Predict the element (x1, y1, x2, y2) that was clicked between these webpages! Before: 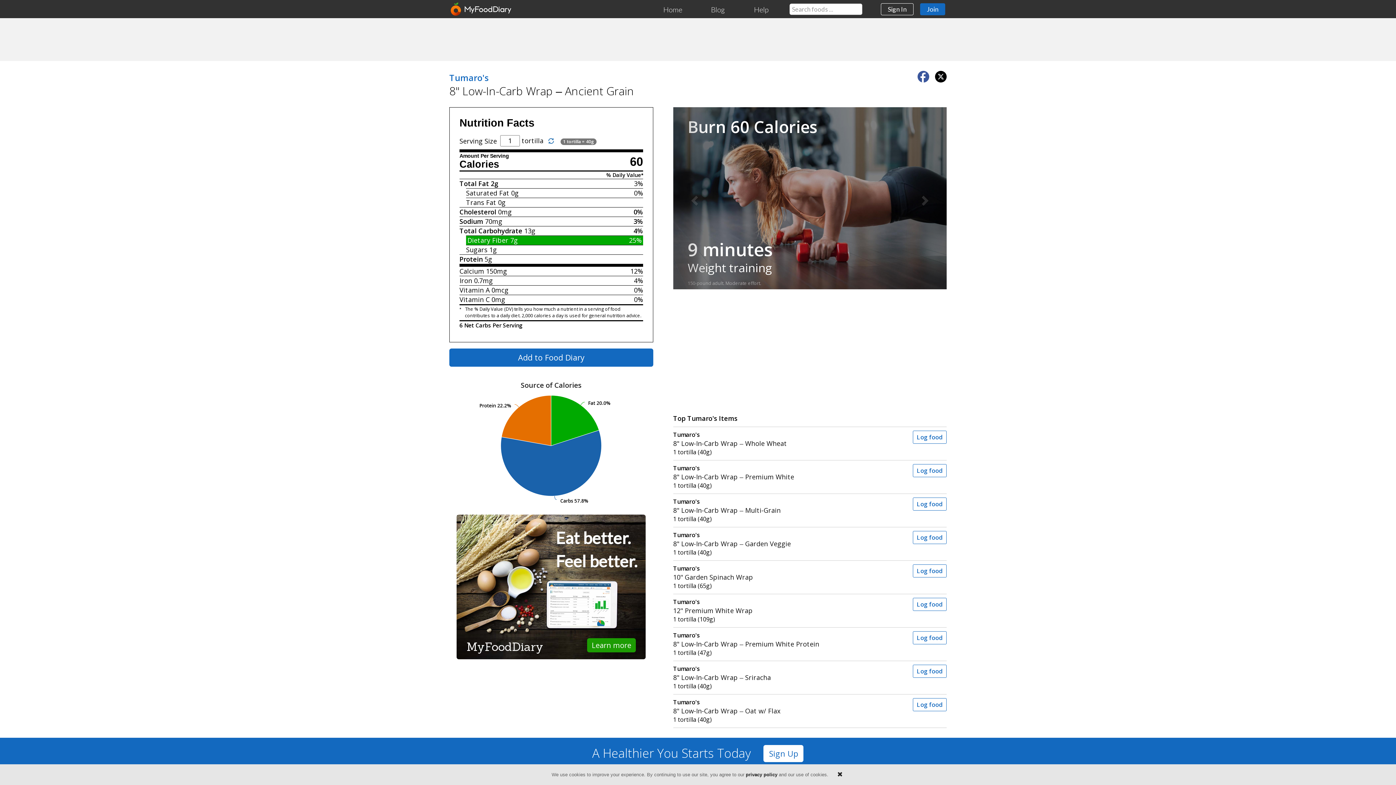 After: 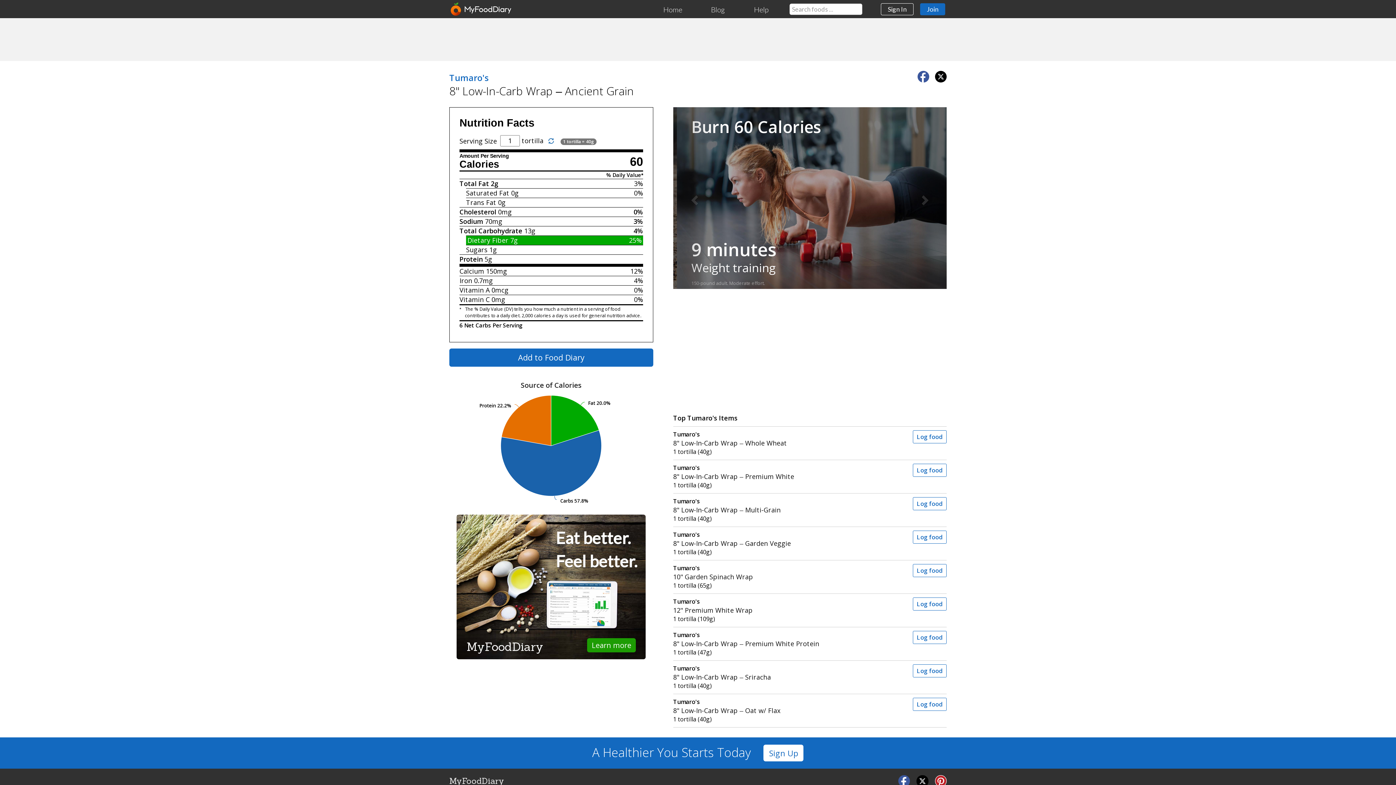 Action: bbox: (835, 771, 844, 777)